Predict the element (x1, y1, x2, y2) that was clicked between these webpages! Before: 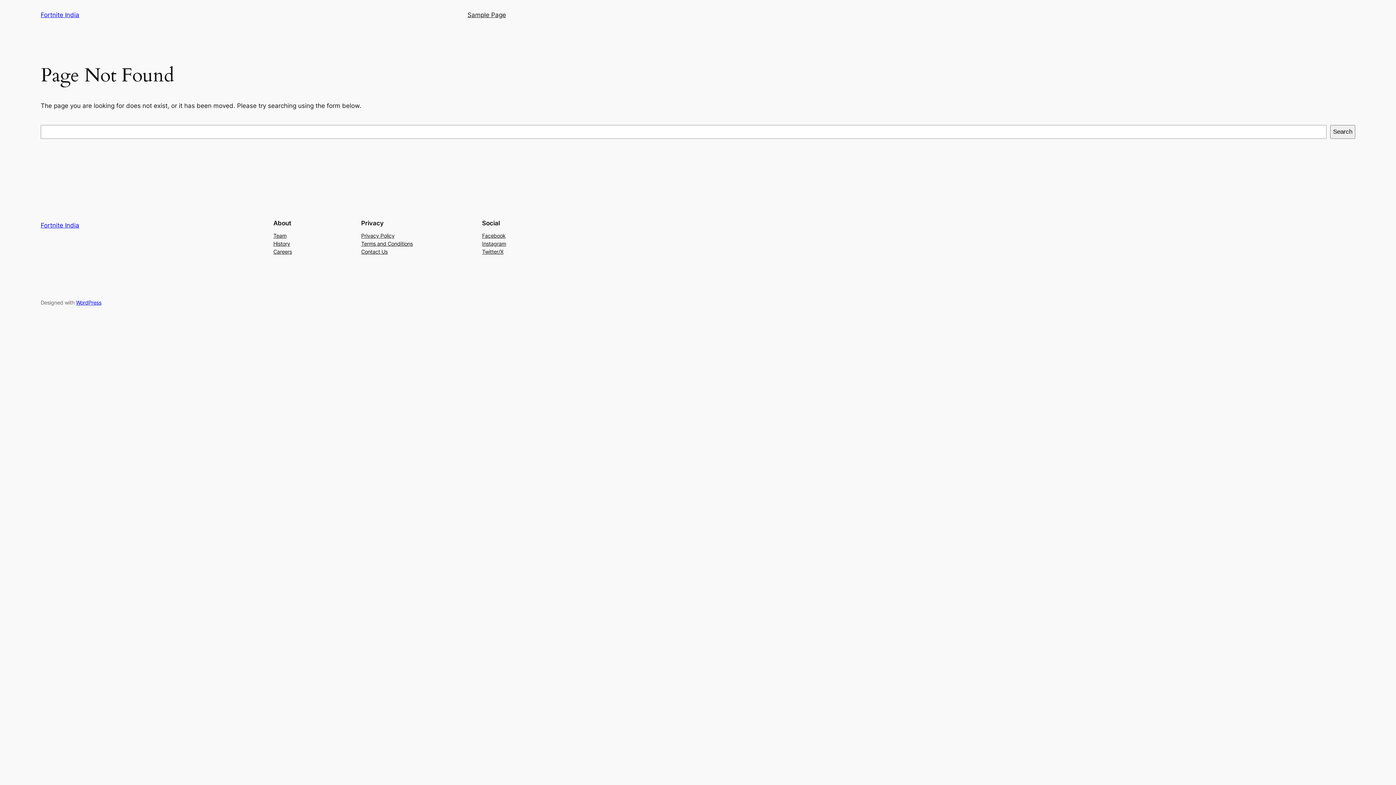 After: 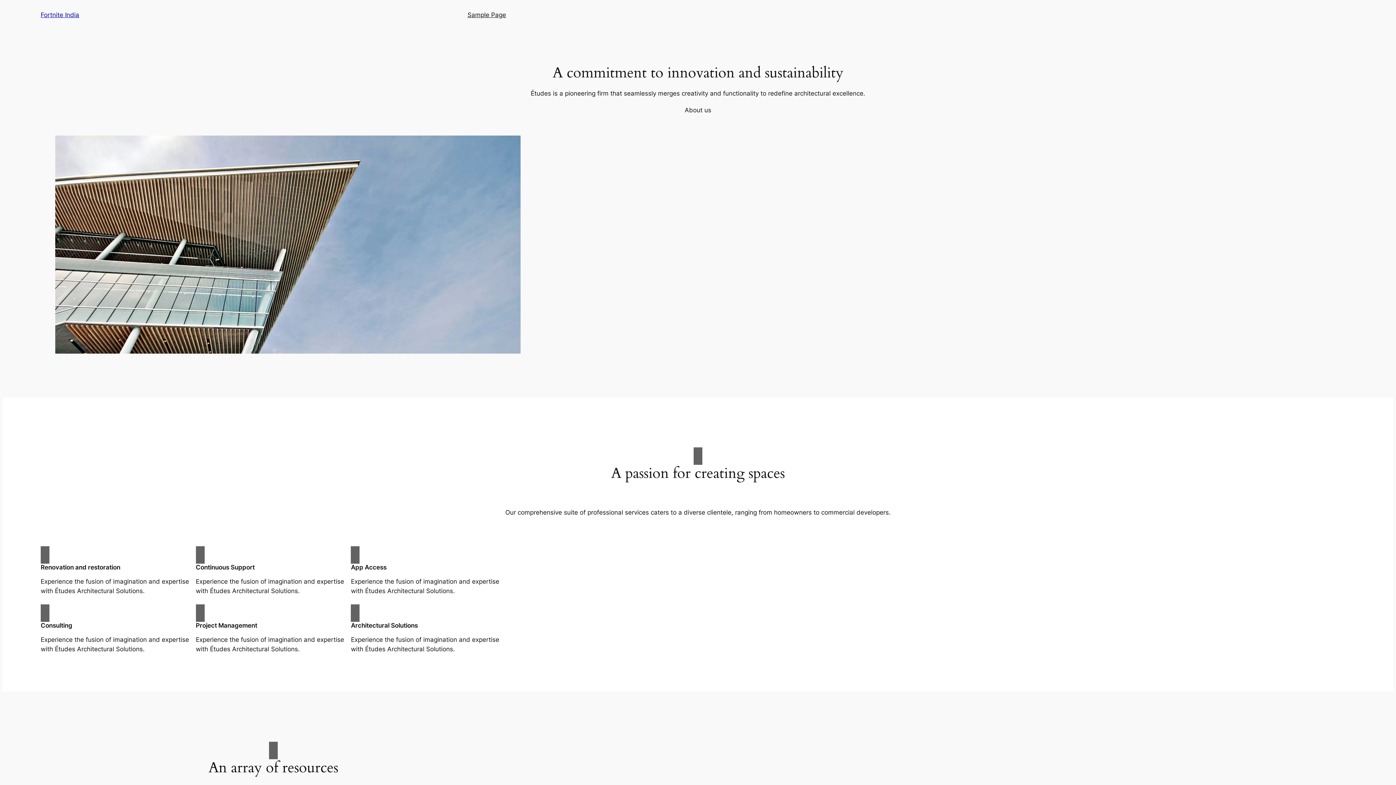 Action: label: Fortnite India bbox: (40, 11, 79, 18)